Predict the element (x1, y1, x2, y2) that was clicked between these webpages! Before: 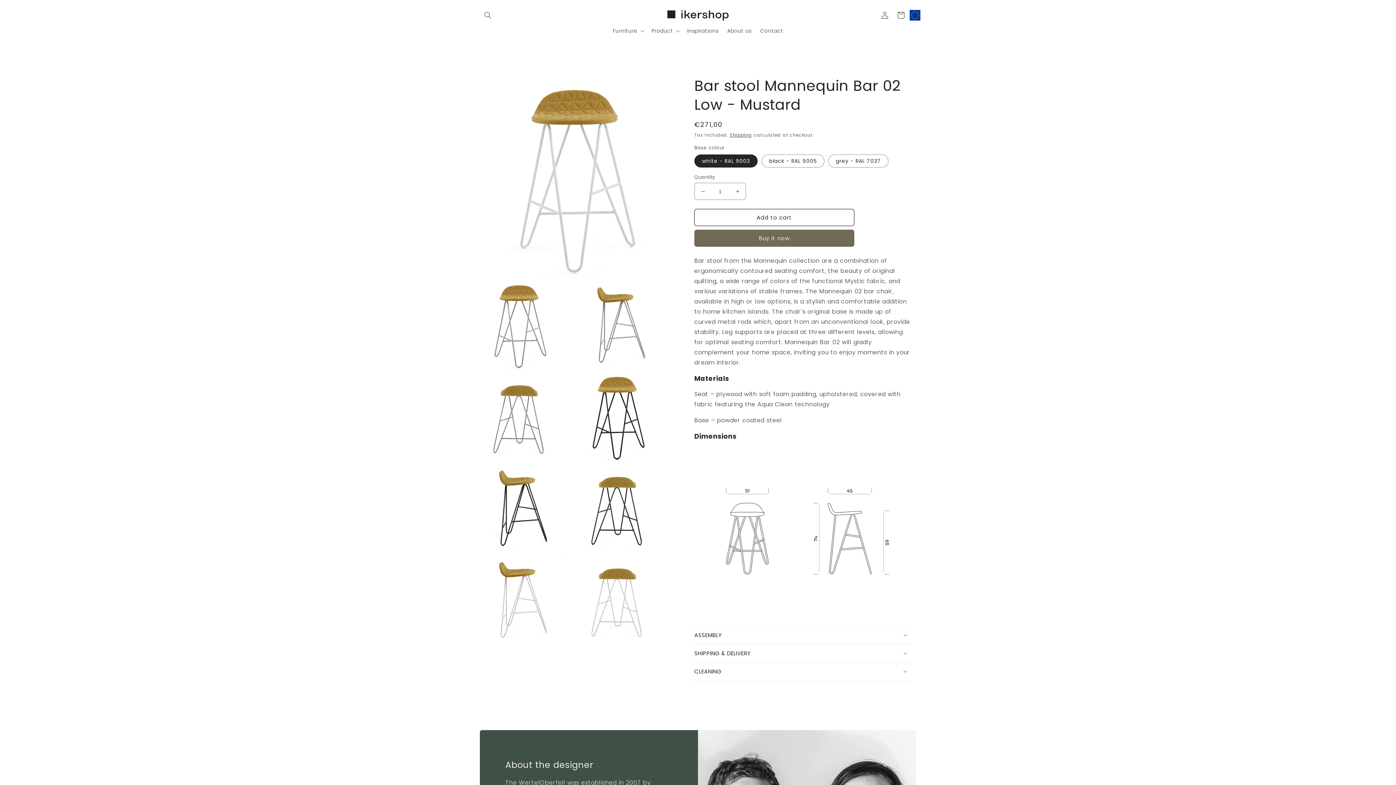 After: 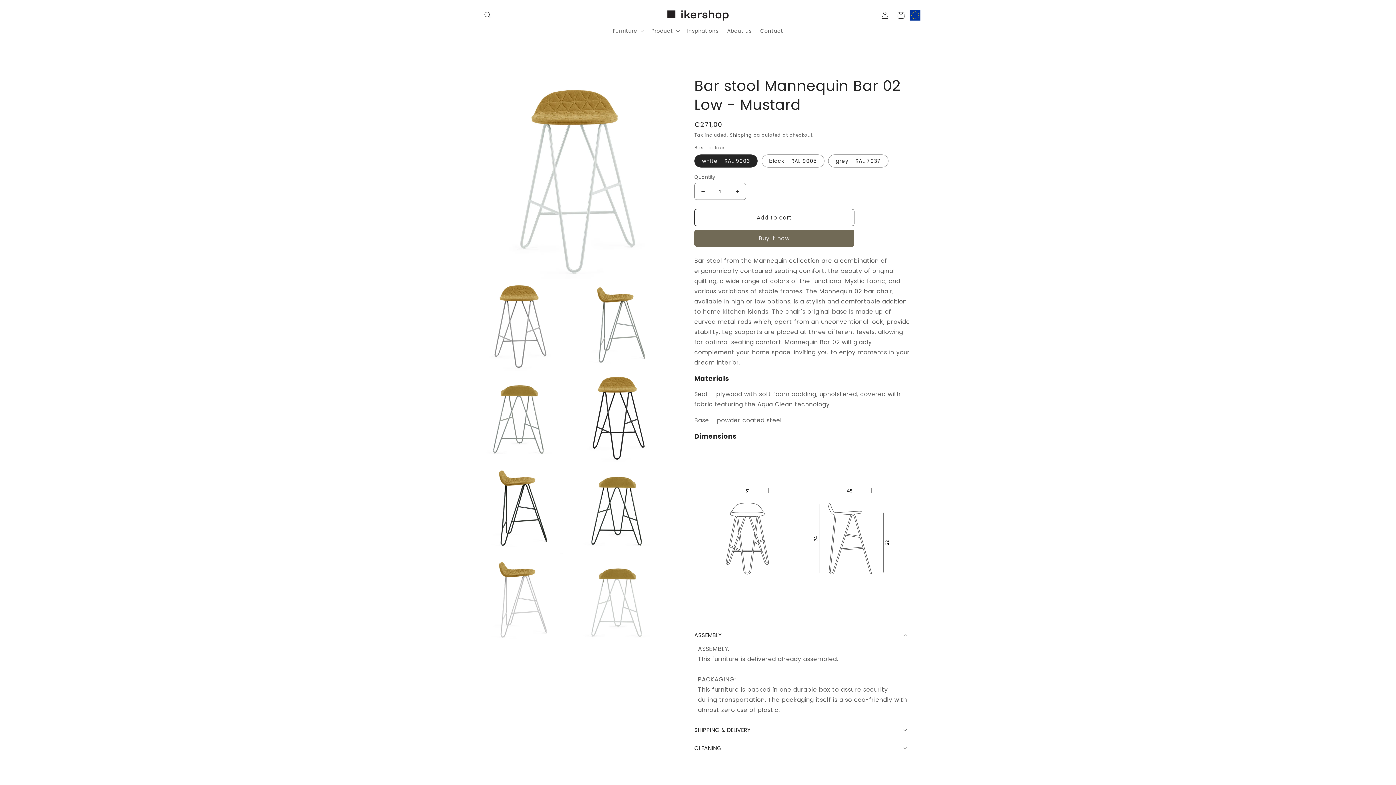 Action: label: ASSEMBLY bbox: (694, 626, 912, 644)